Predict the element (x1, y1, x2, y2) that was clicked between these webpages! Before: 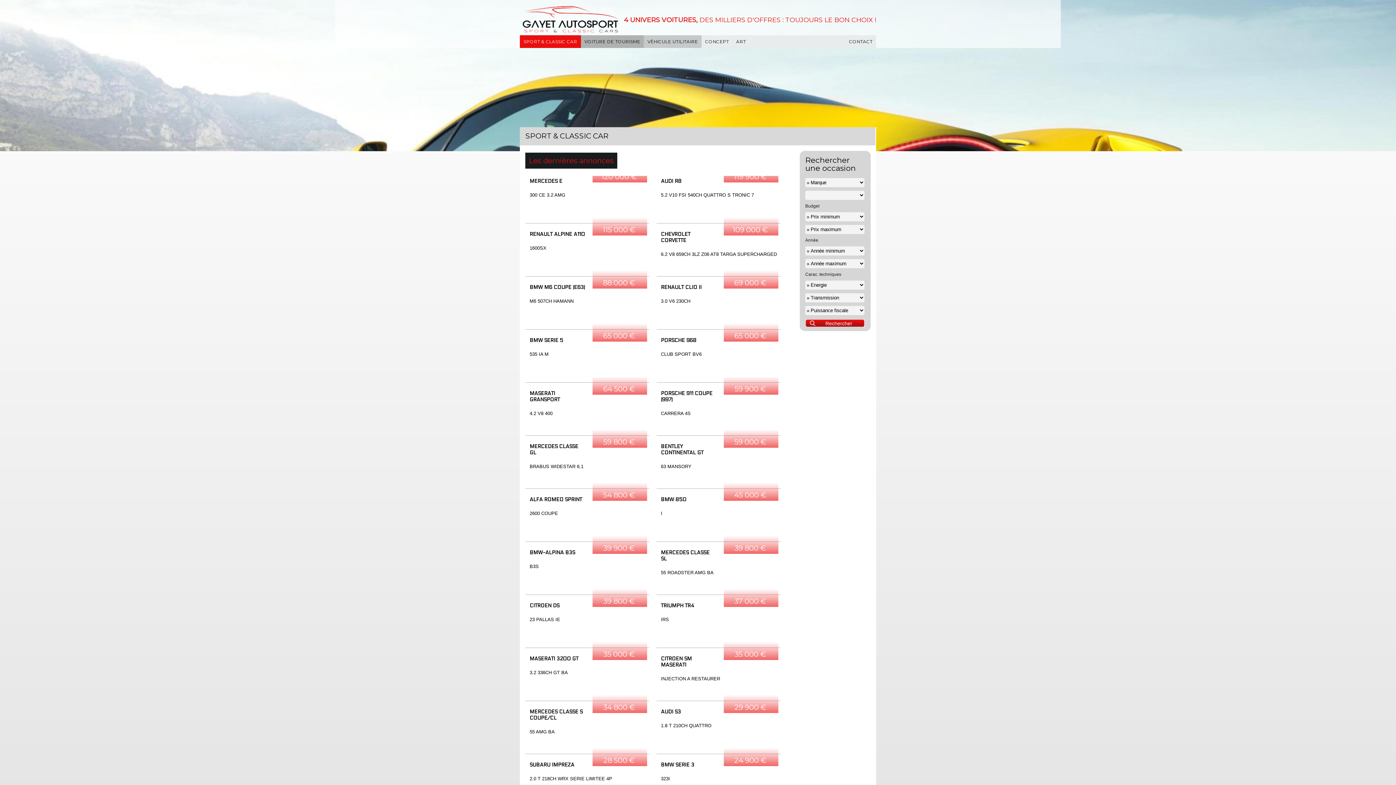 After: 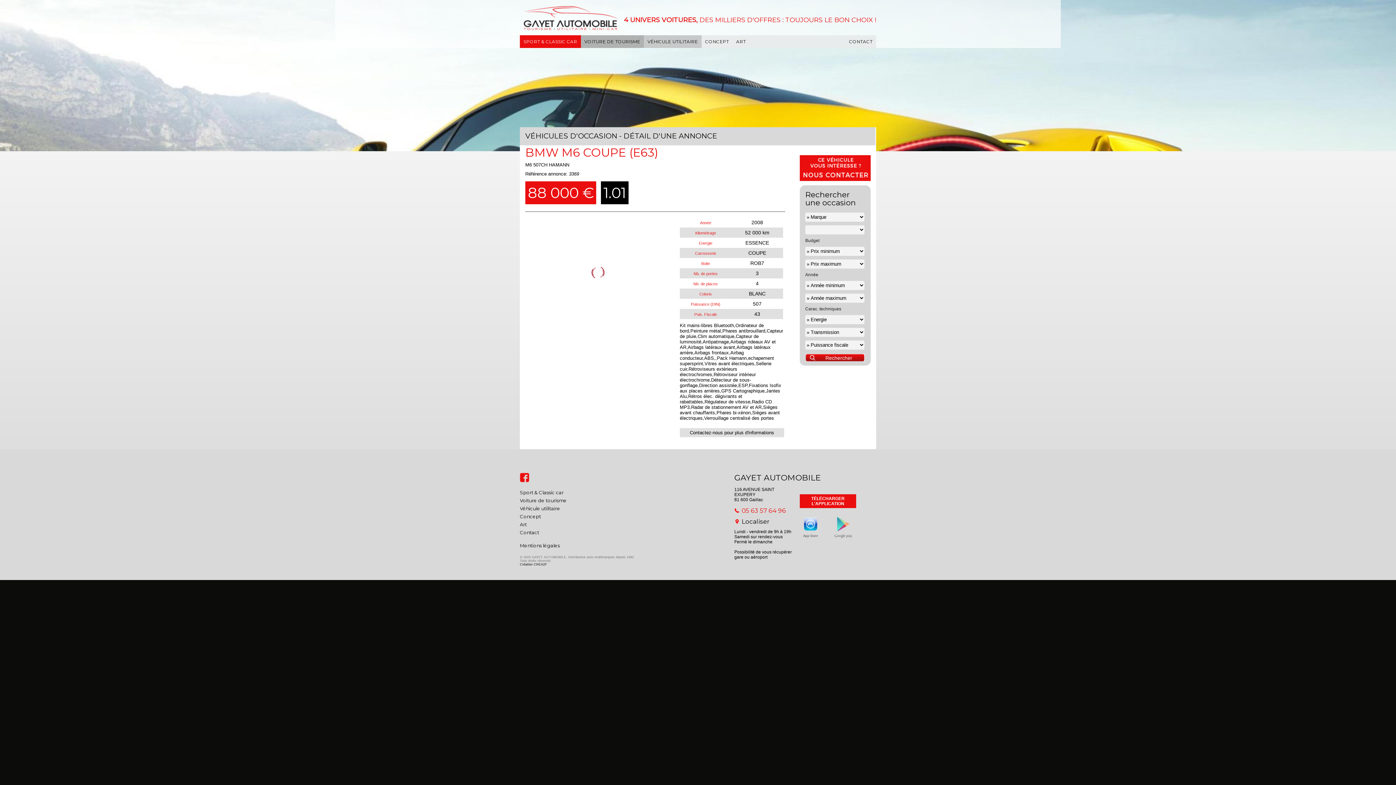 Action: bbox: (525, 282, 649, 329)